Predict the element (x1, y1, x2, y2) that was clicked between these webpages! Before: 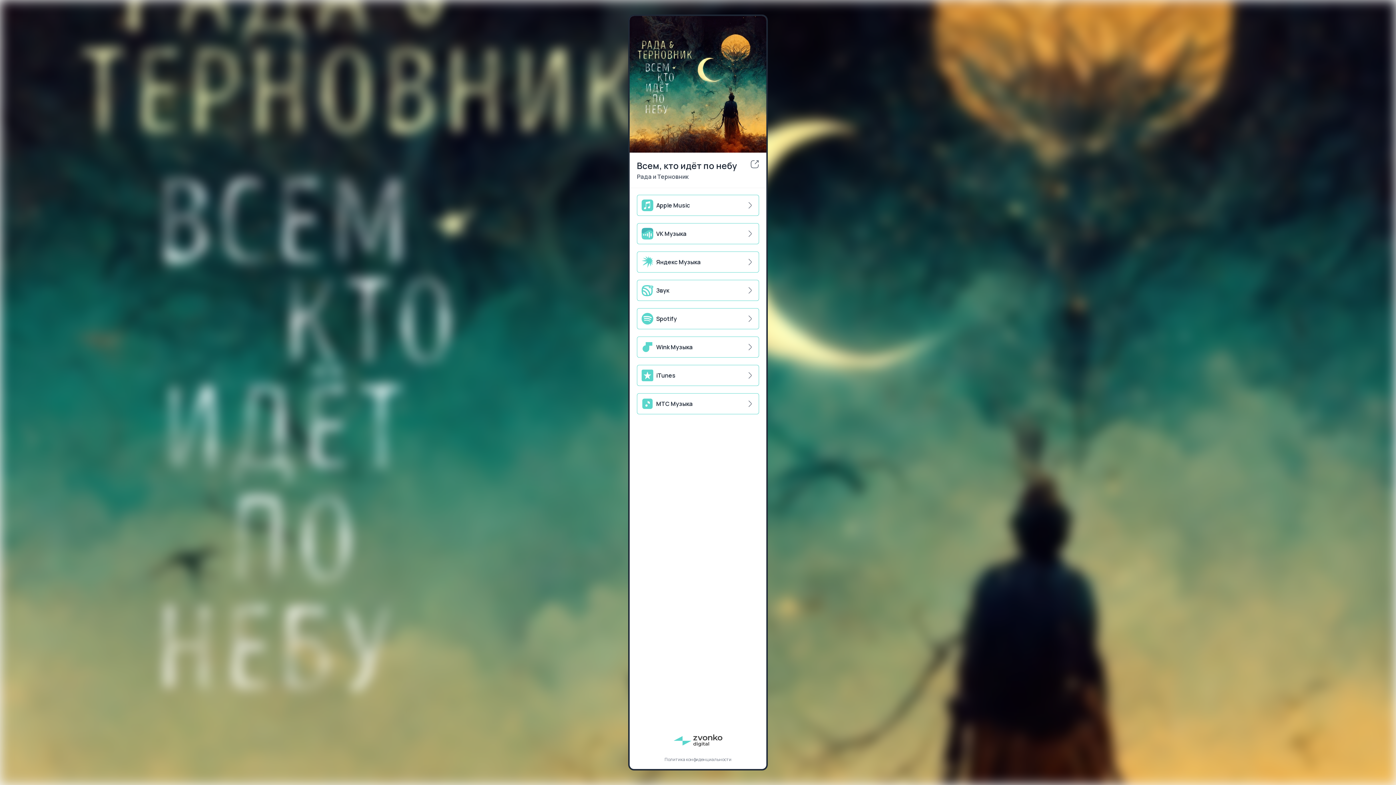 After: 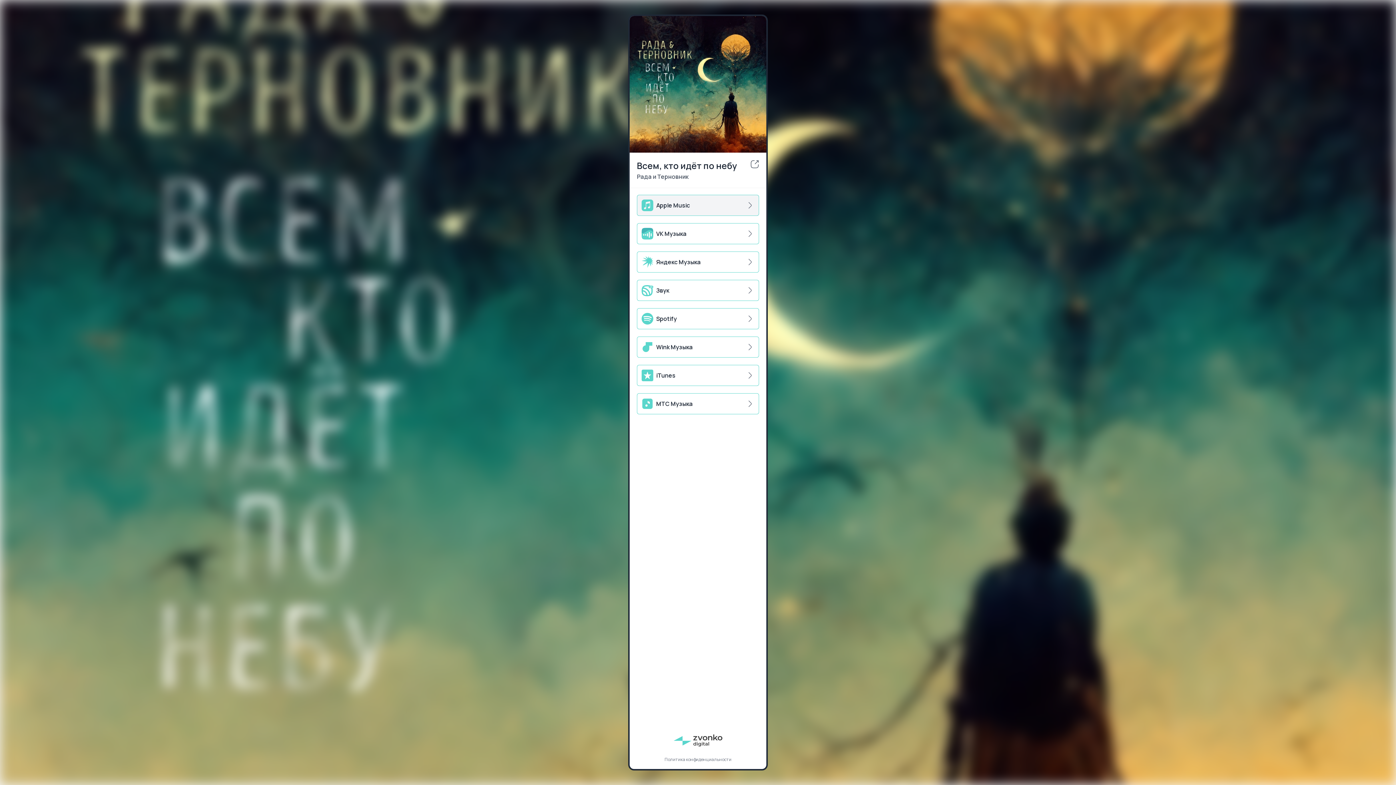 Action: bbox: (637, 194, 759, 216) label: Apple Music